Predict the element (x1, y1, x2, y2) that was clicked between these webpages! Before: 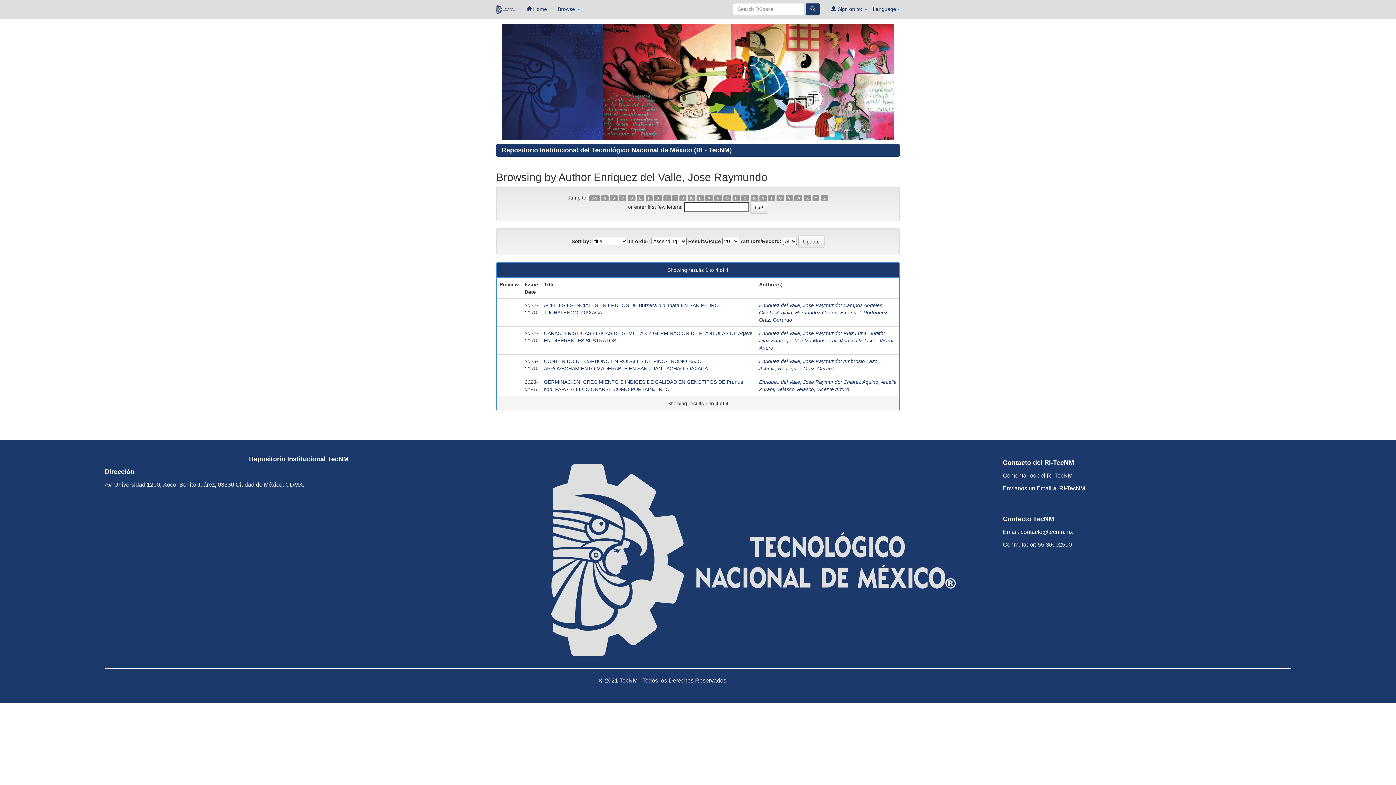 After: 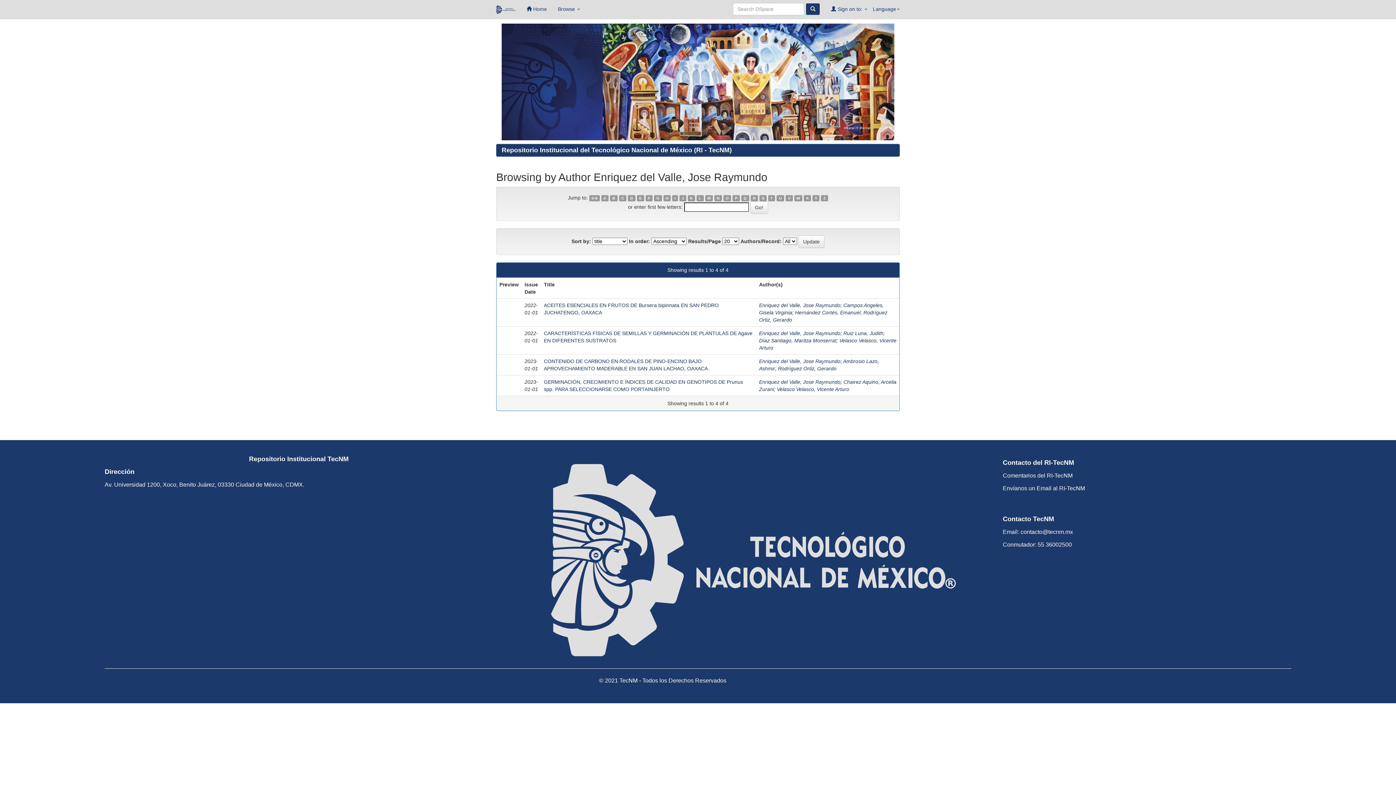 Action: label: Enriquez del Valle, Jose Raymundo bbox: (759, 302, 840, 308)